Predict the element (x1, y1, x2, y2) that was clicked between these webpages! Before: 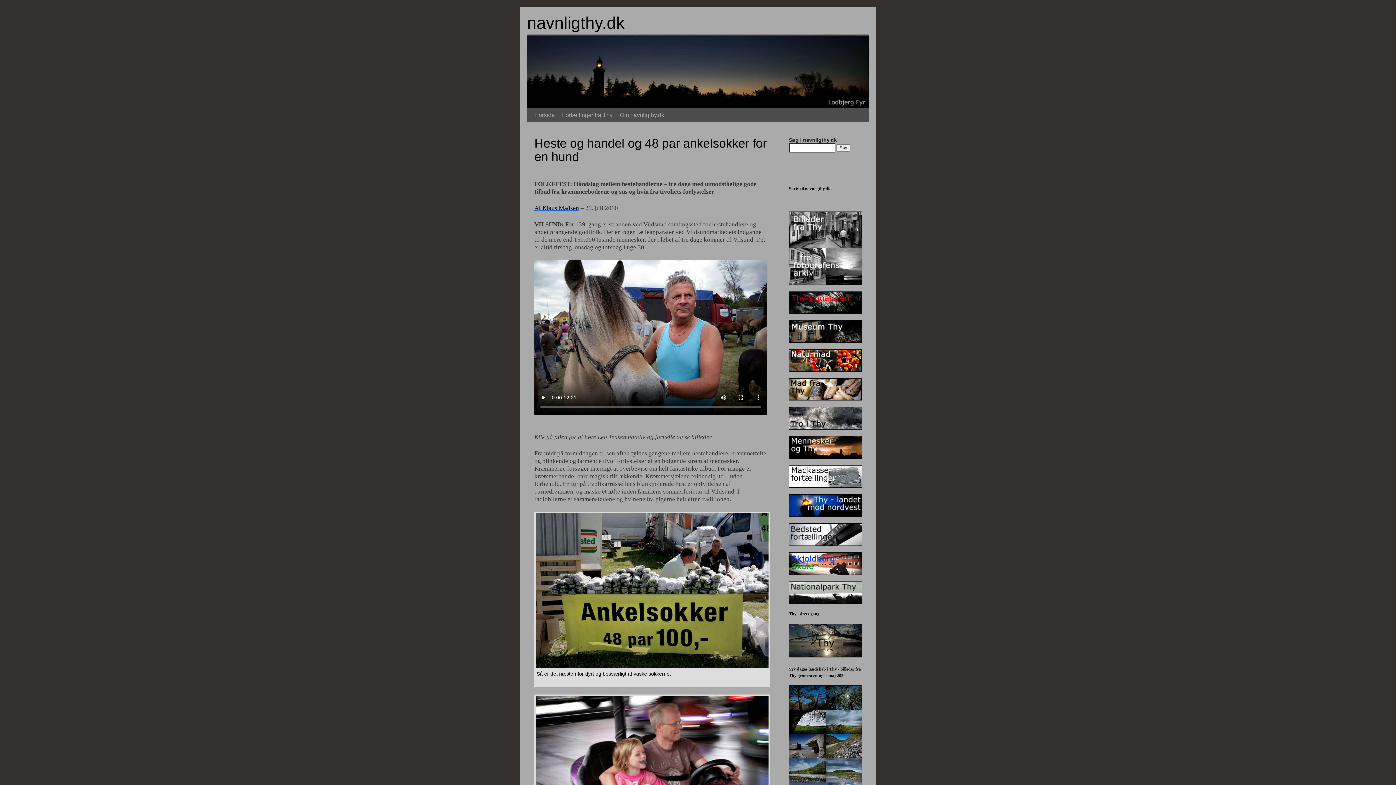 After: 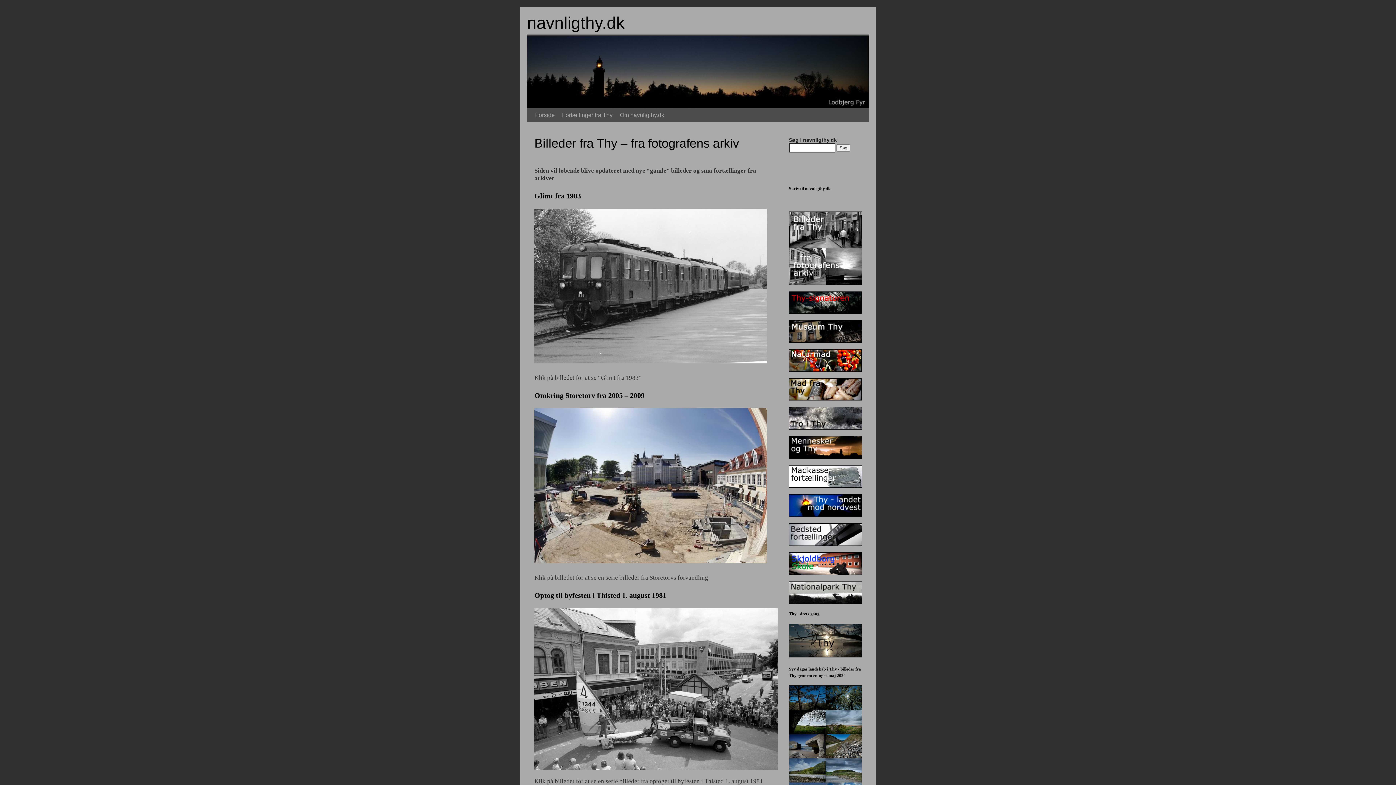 Action: bbox: (789, 211, 861, 285)